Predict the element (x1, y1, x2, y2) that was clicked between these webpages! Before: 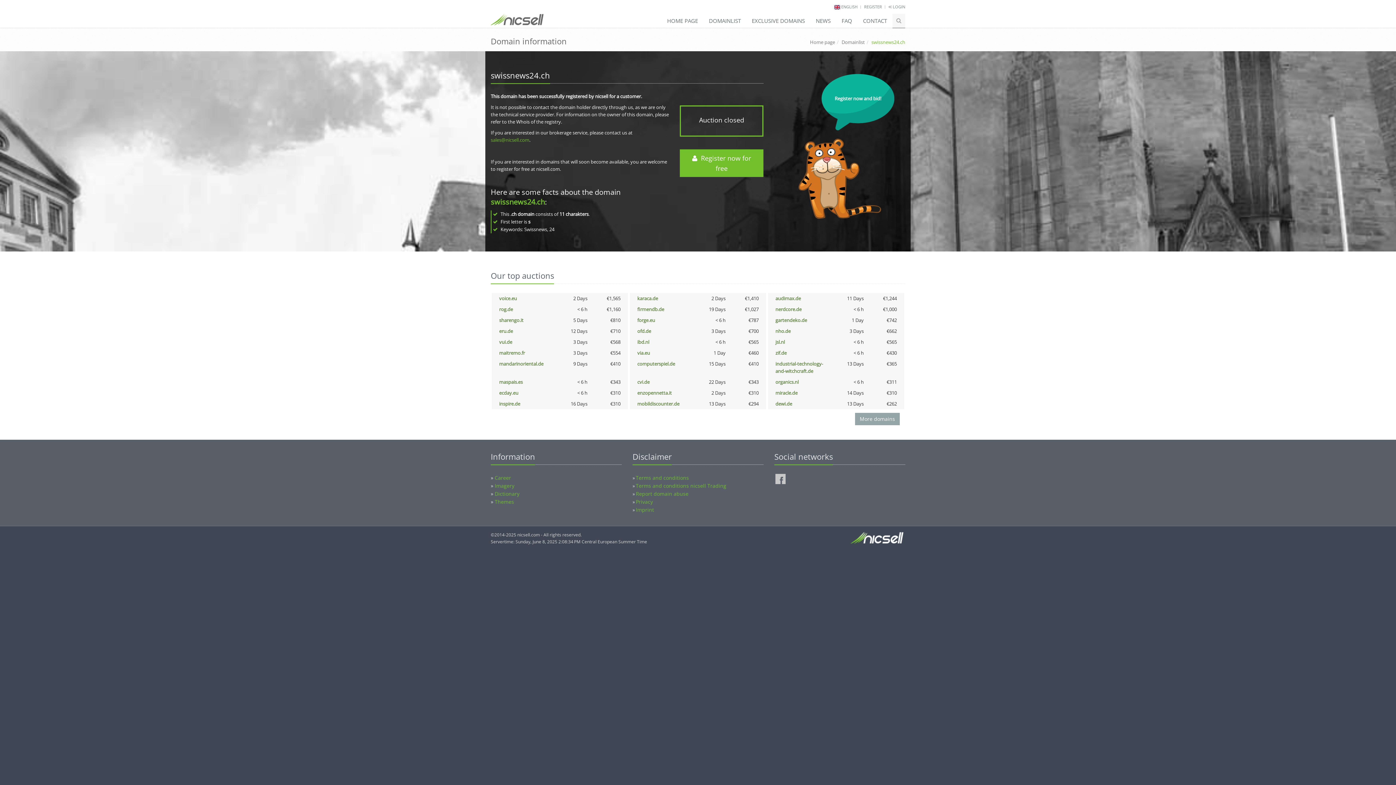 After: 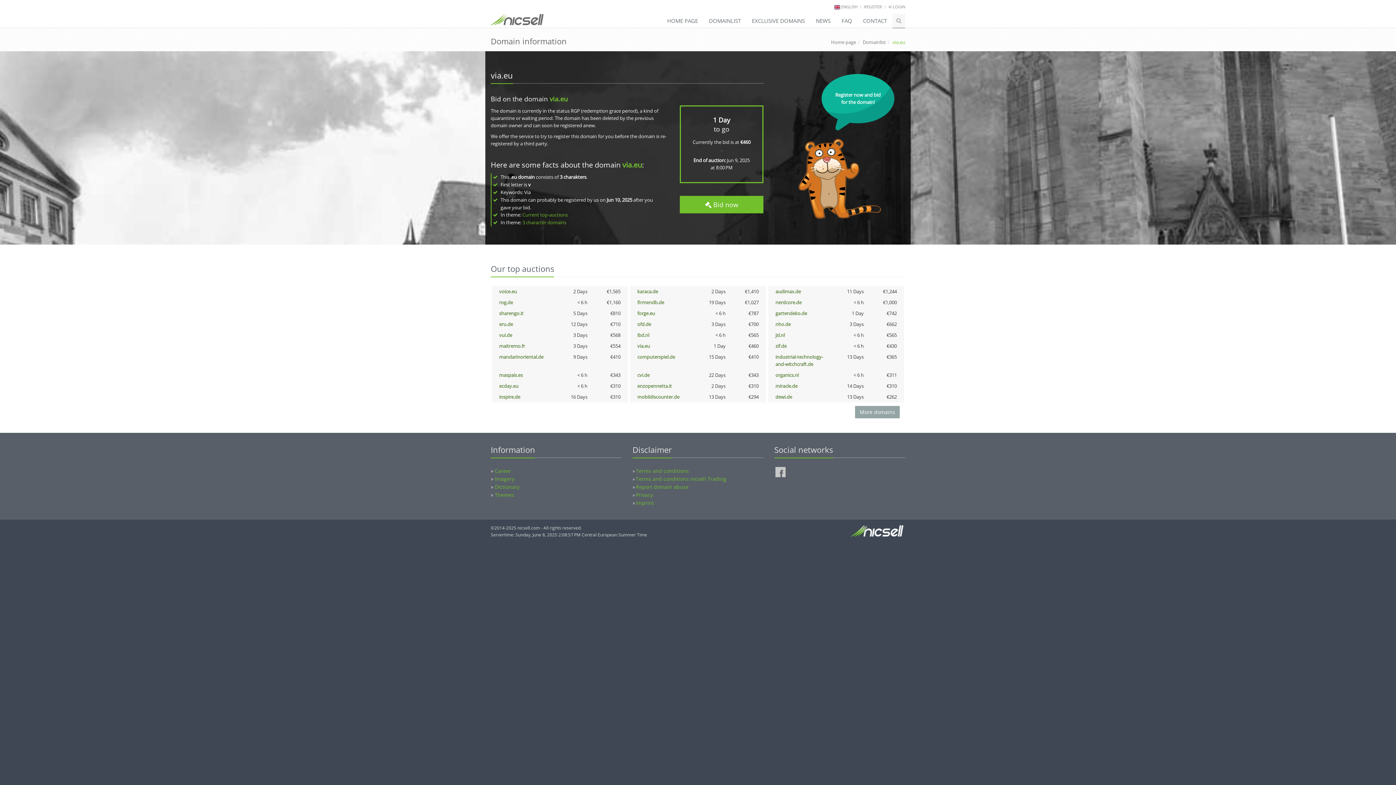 Action: label: via.eu bbox: (637, 349, 650, 356)